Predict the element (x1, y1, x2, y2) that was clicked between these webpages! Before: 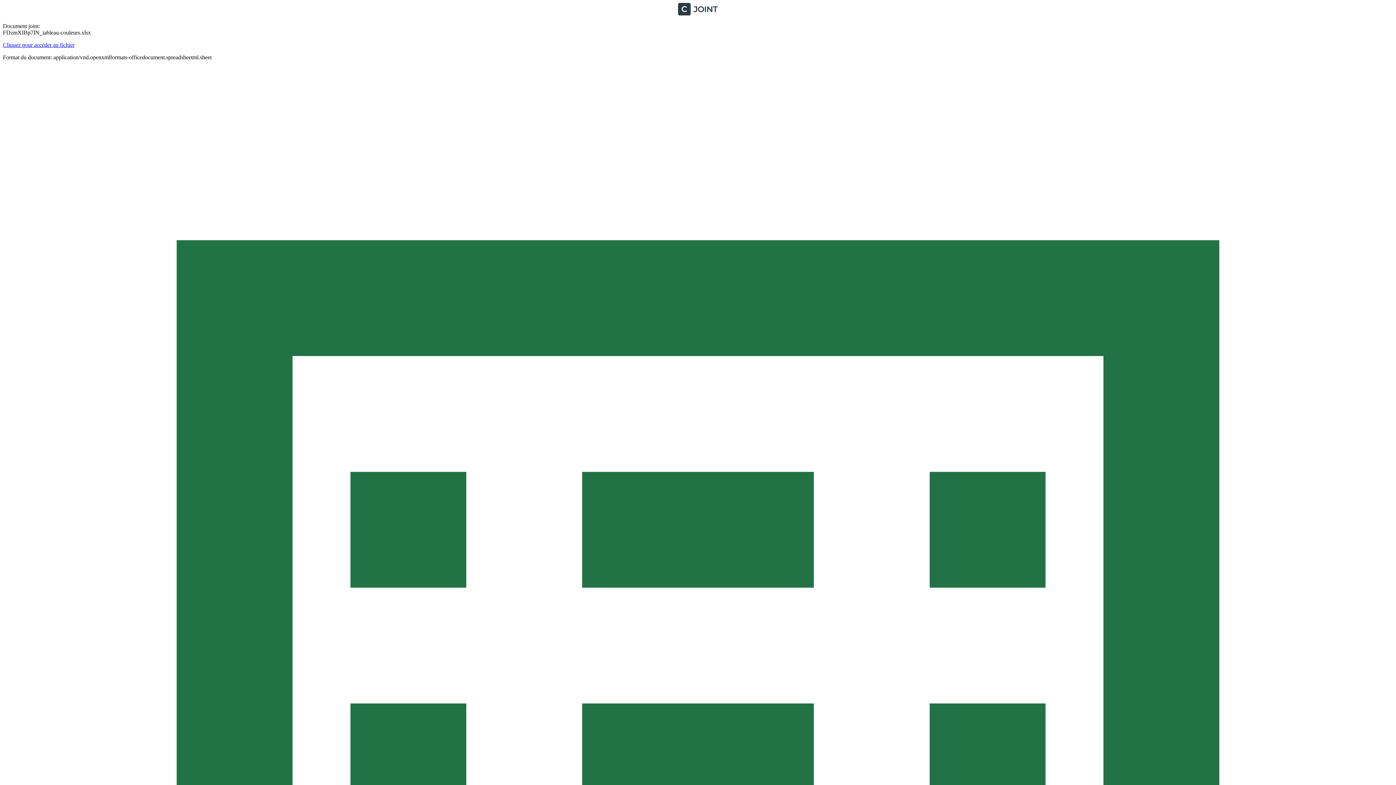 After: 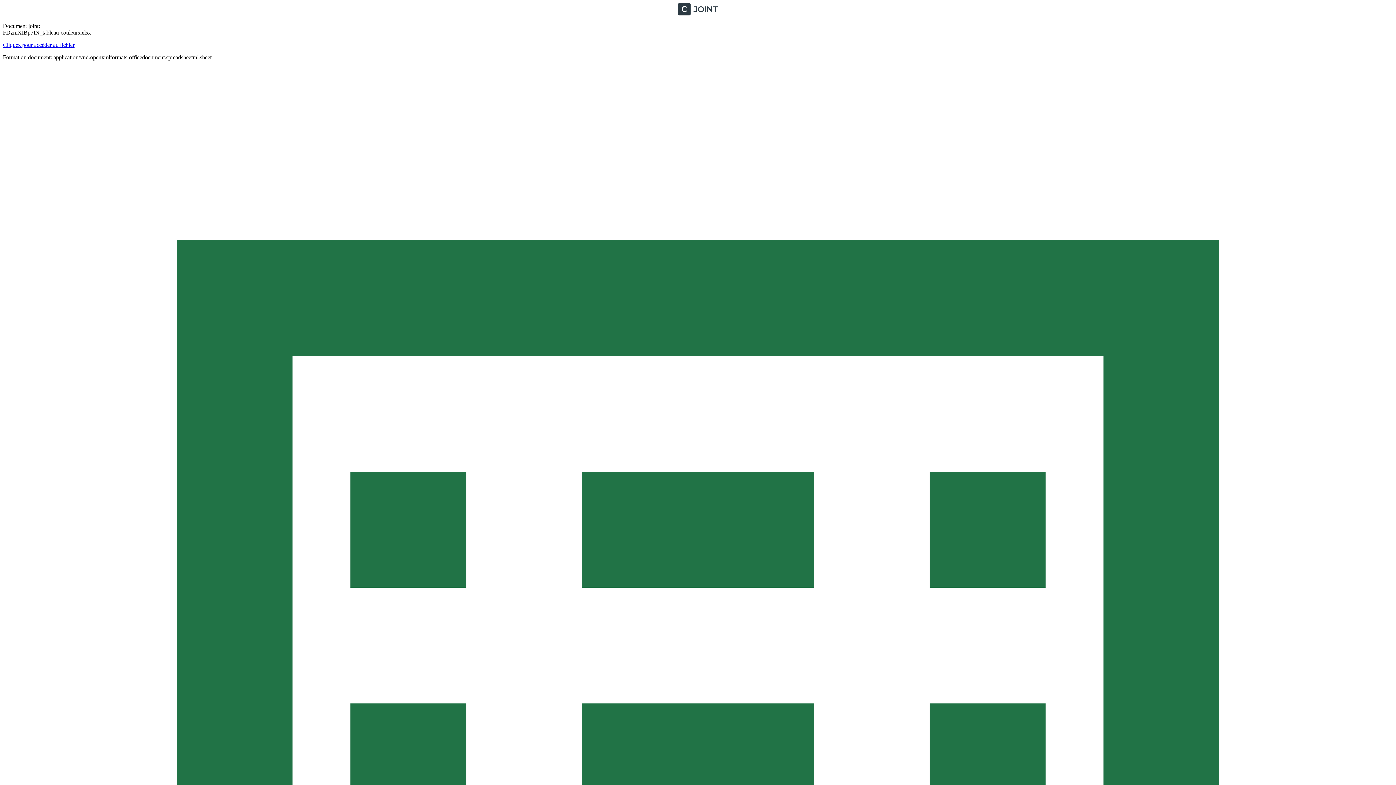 Action: label: Cliquez pour accéder au fichier bbox: (2, 41, 74, 48)